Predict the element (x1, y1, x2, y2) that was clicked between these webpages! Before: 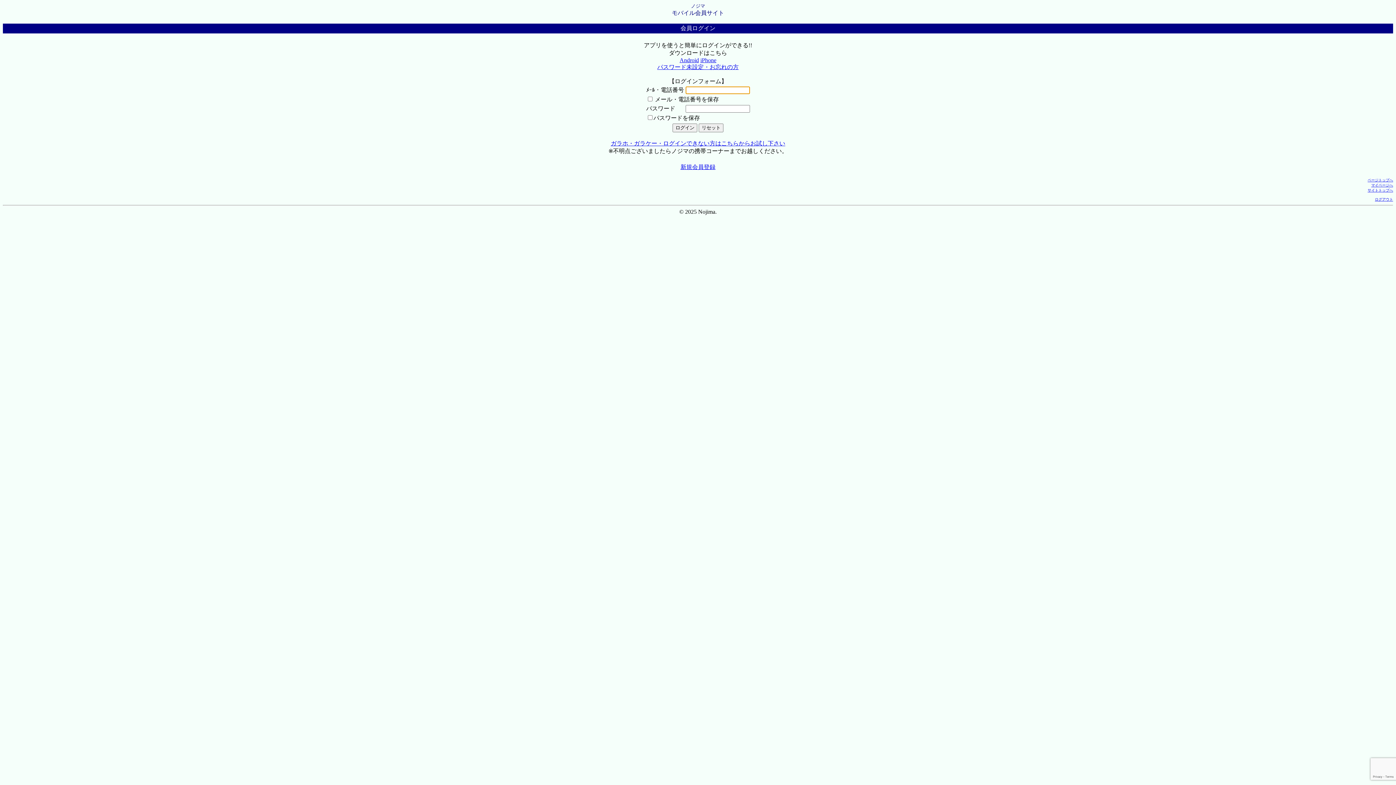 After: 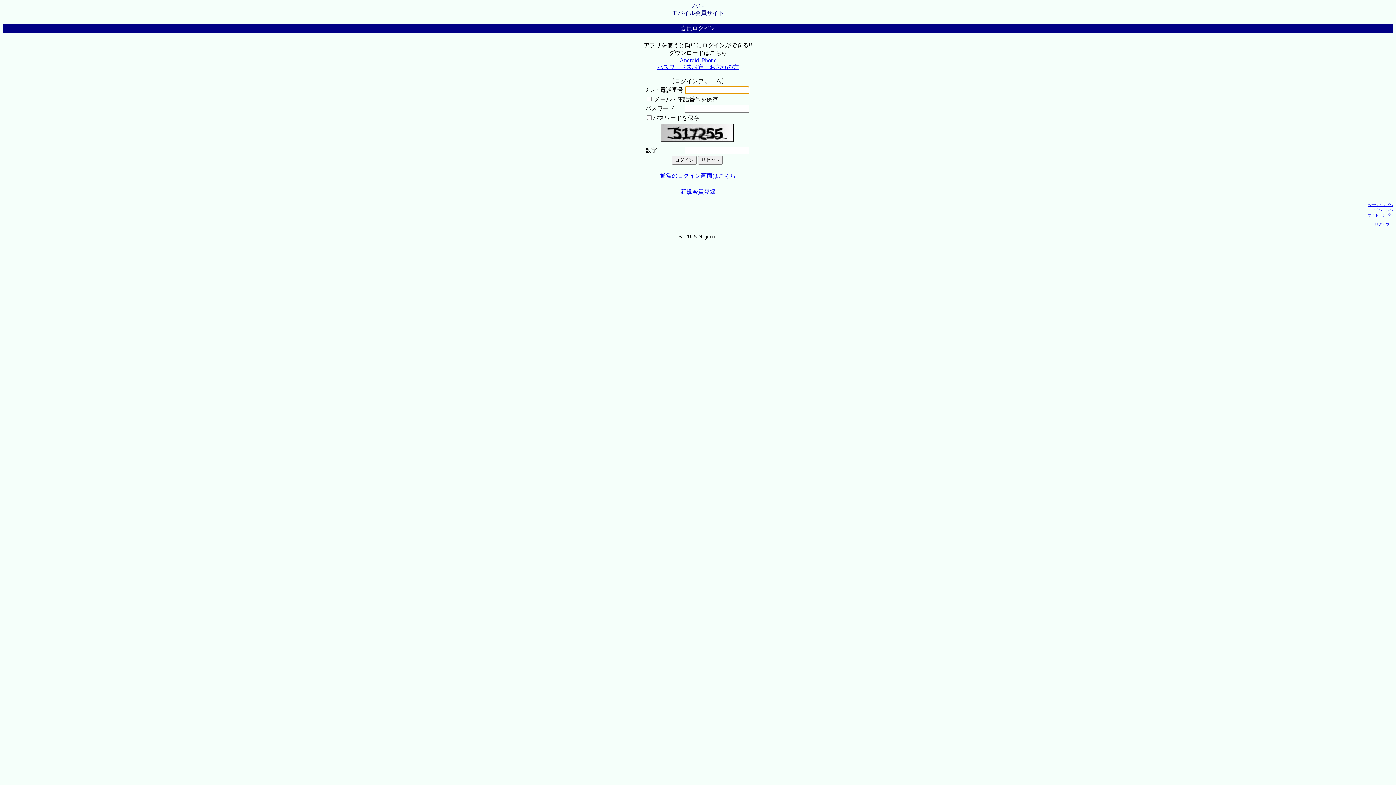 Action: bbox: (610, 140, 785, 146) label: ガラホ・ガラケー・ログインできない方はこちらからお試し下さい